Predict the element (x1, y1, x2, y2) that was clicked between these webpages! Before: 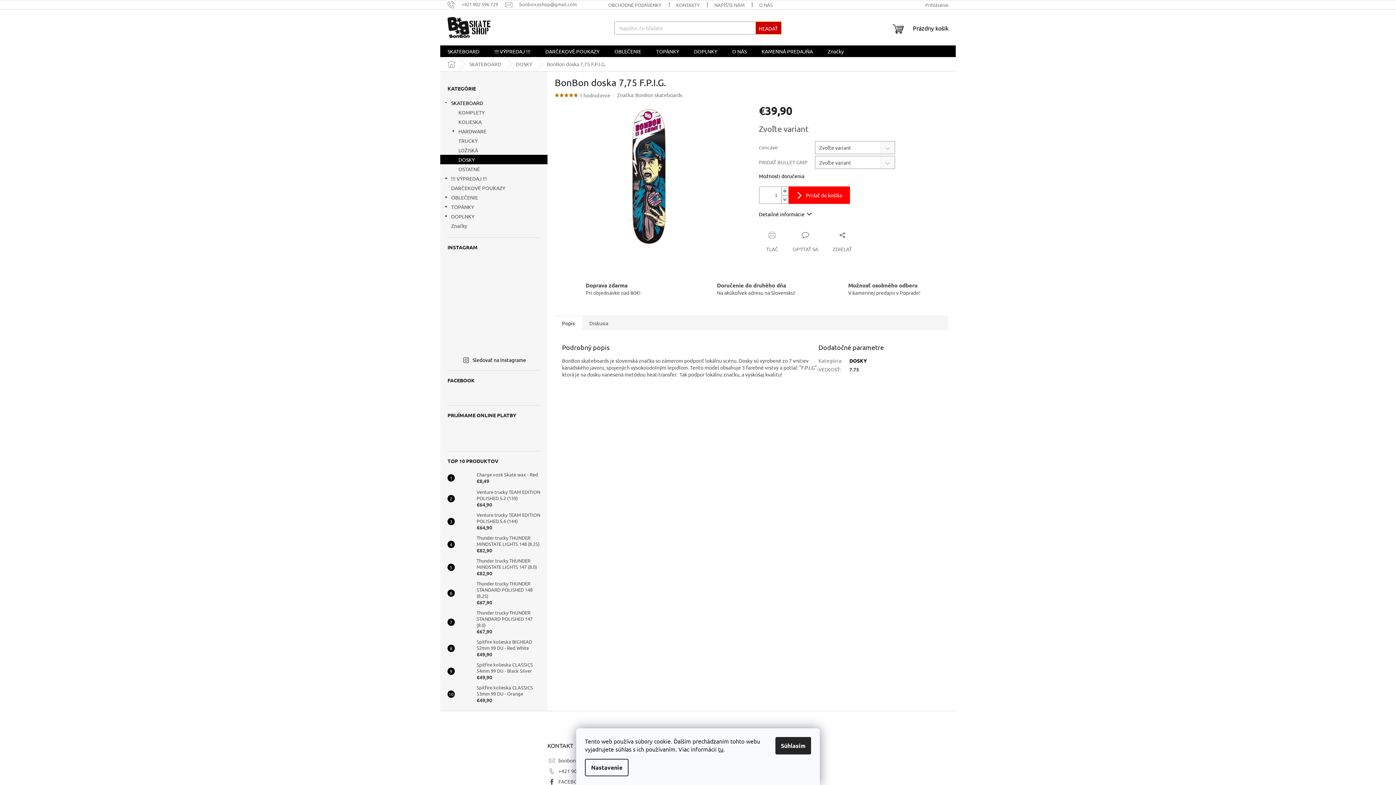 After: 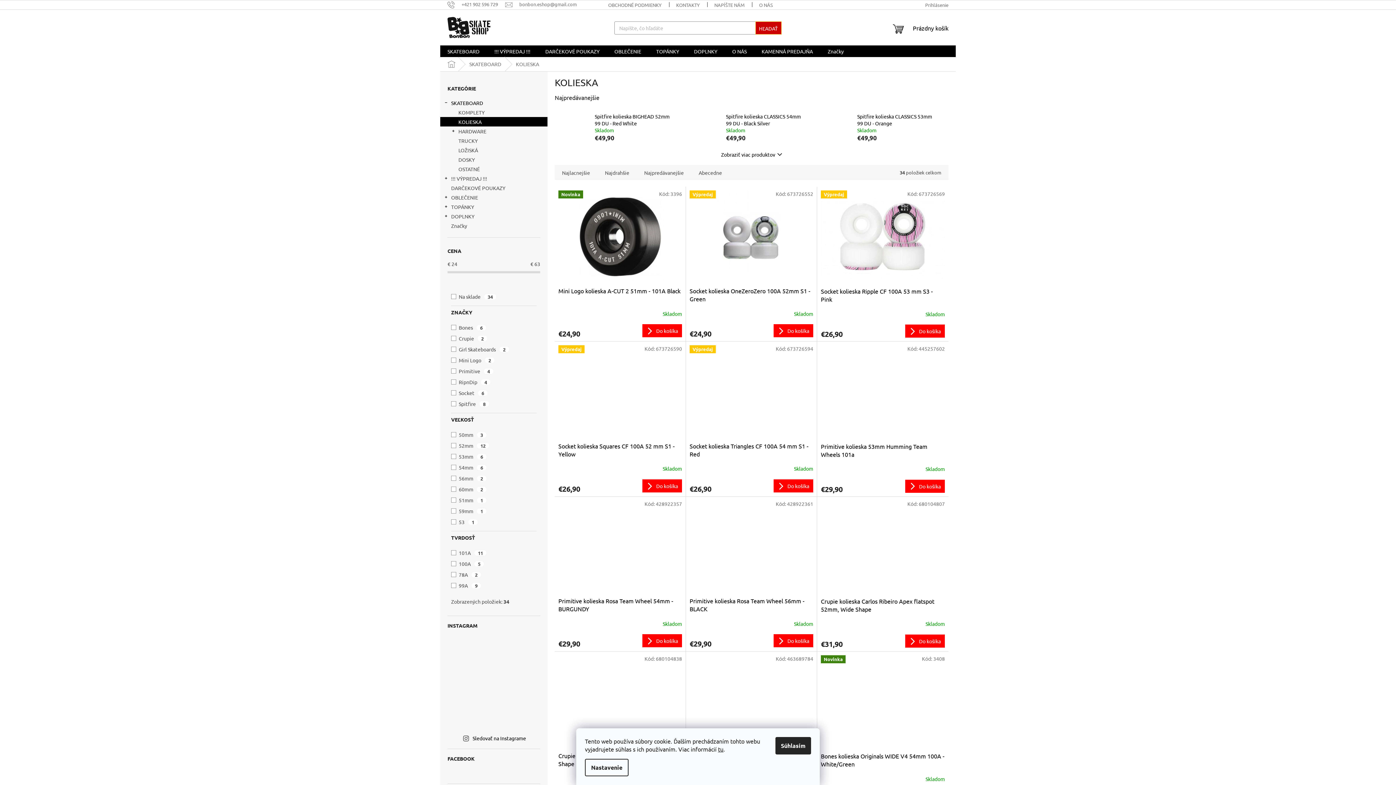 Action: bbox: (440, 117, 547, 126) label: KOLIESKA